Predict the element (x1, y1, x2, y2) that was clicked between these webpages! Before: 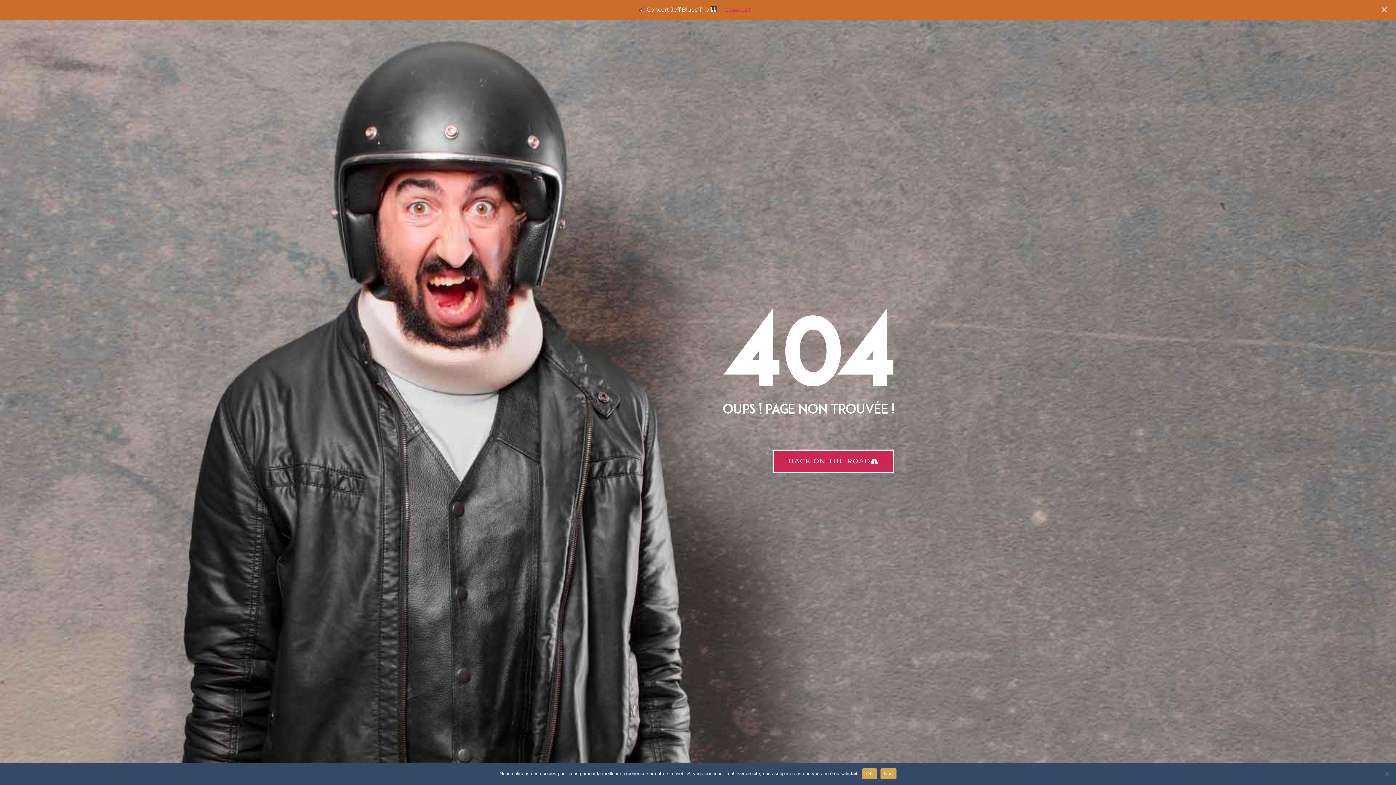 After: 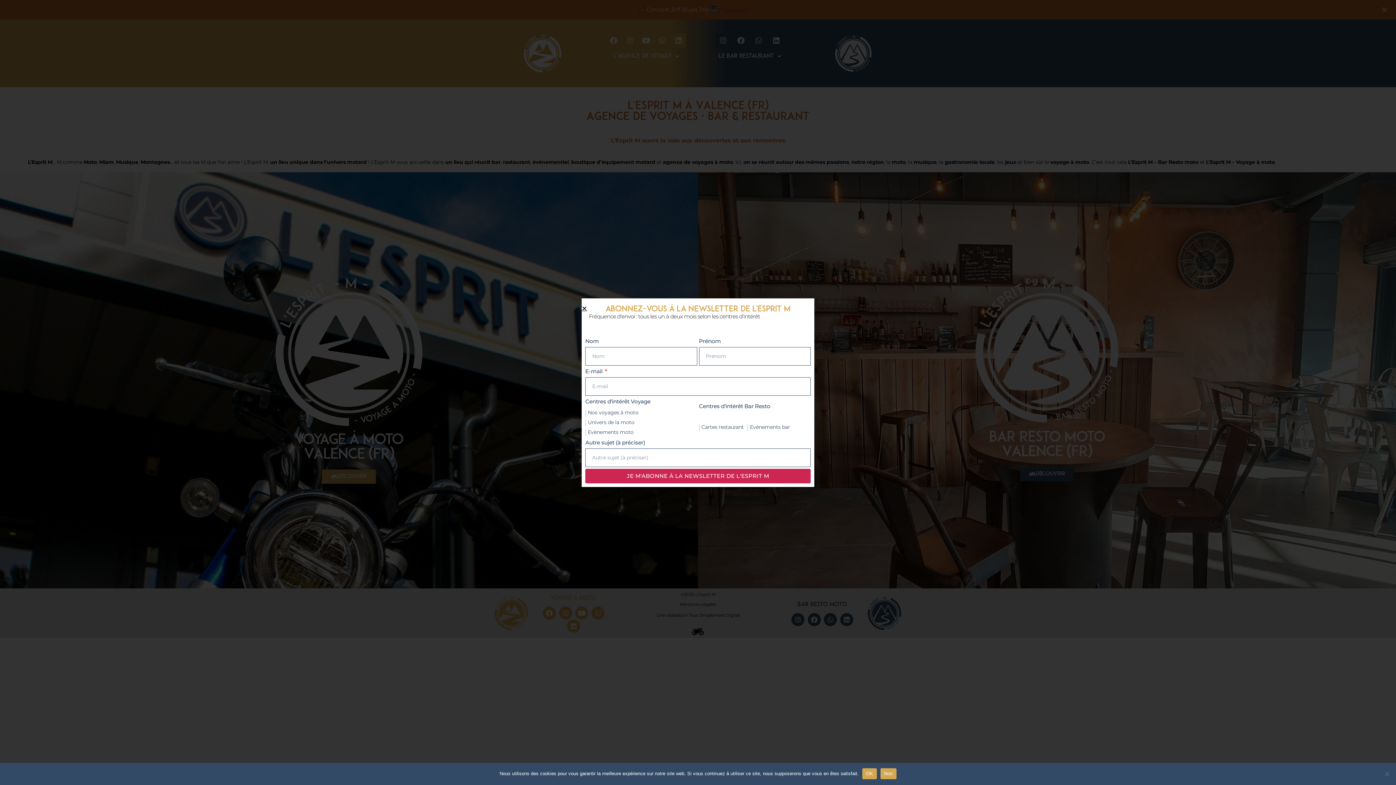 Action: label: BACK ON THE ROAD bbox: (773, 449, 894, 472)